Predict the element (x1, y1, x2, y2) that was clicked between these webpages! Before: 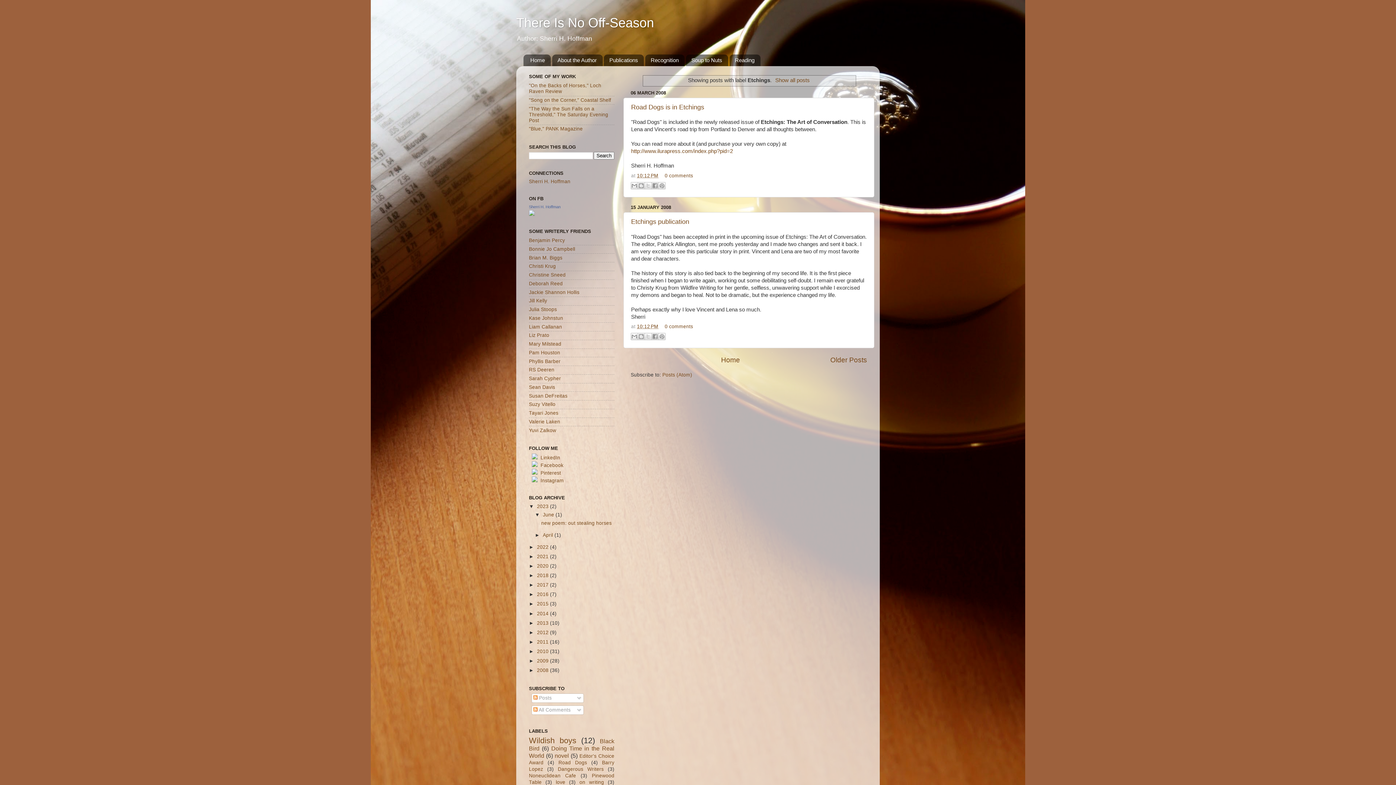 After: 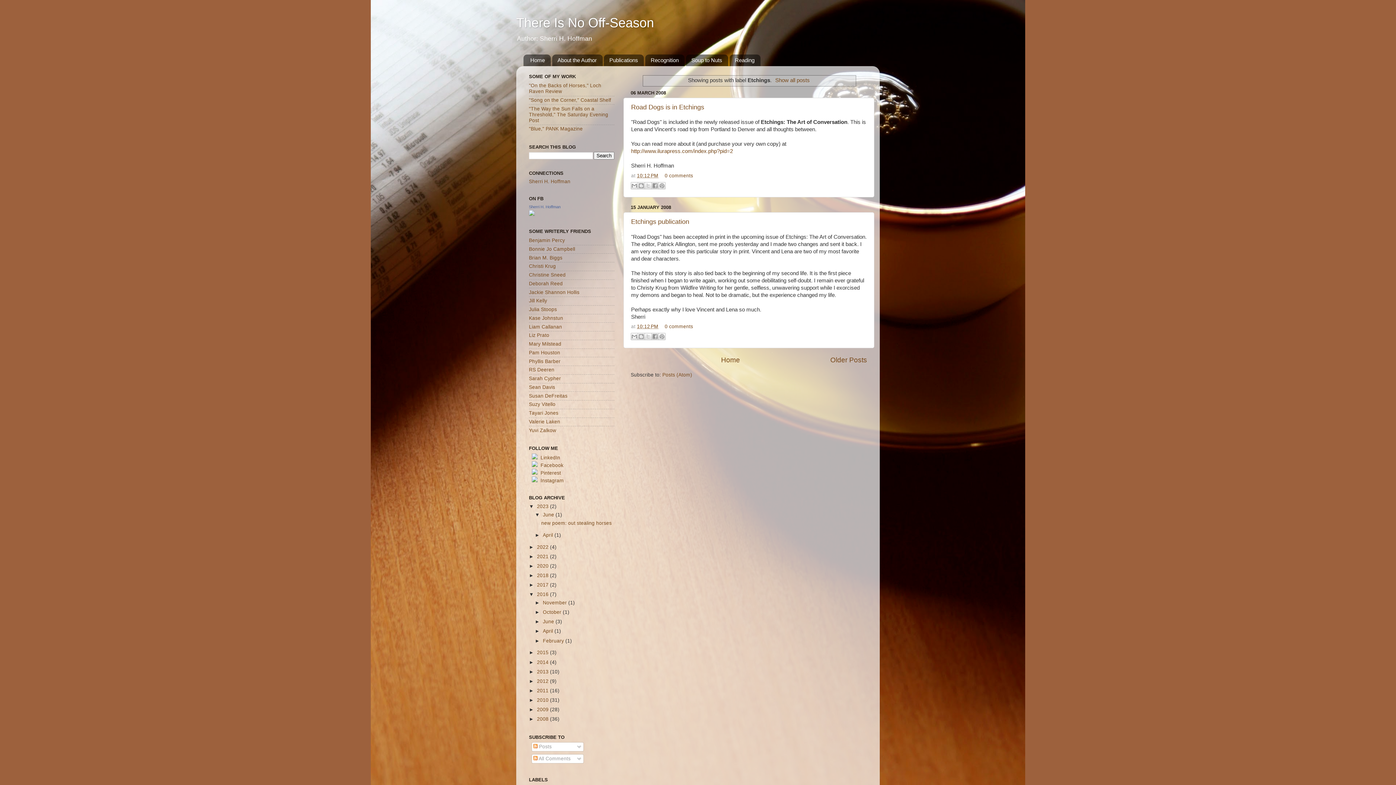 Action: bbox: (529, 592, 537, 597) label: ►  